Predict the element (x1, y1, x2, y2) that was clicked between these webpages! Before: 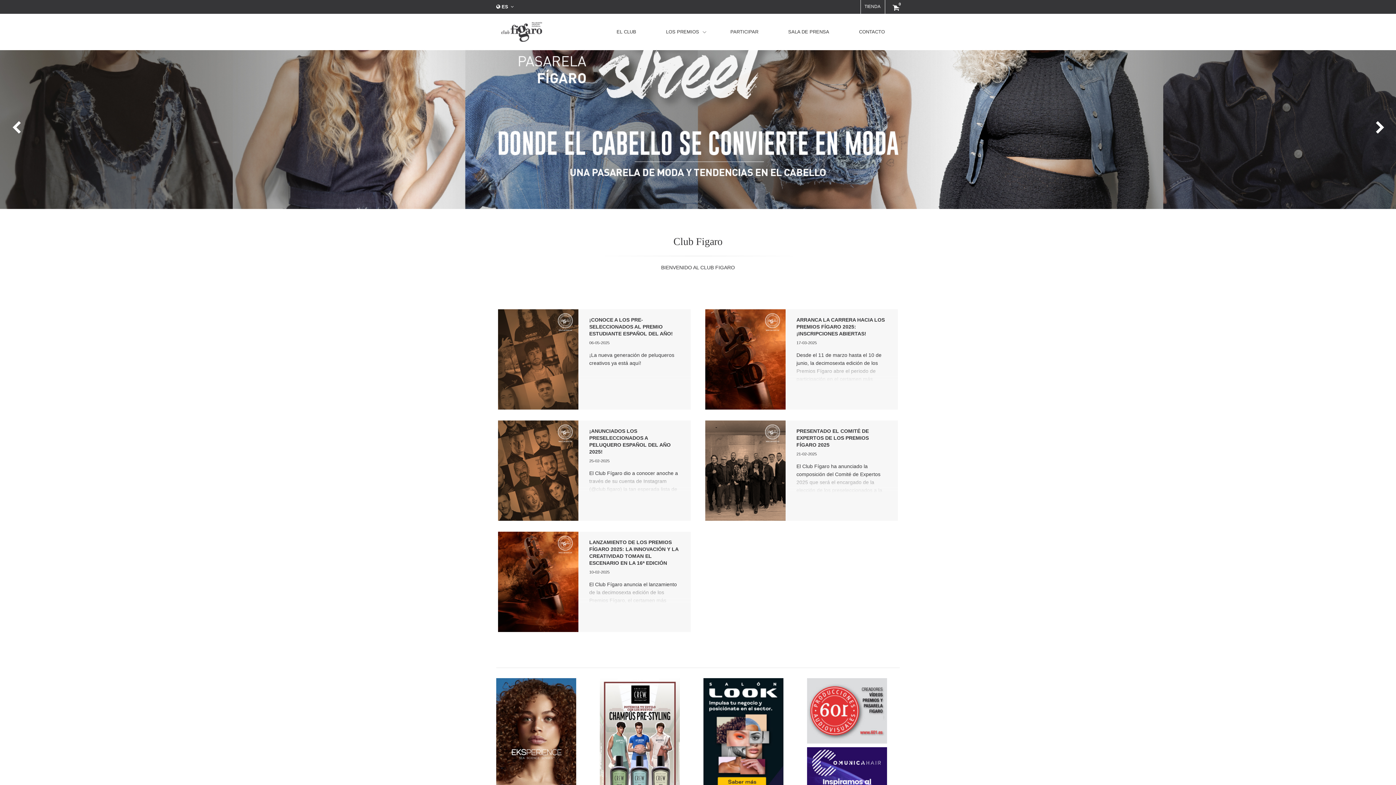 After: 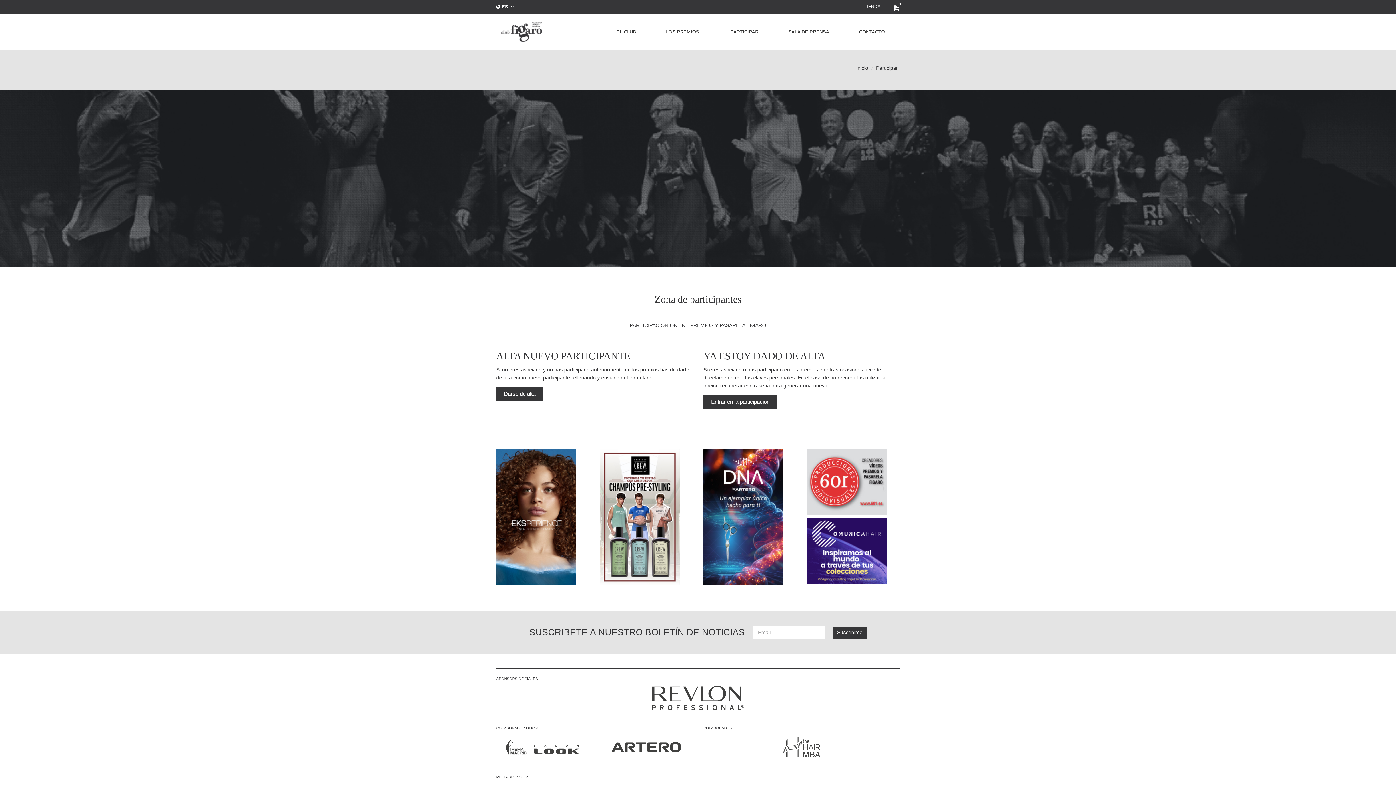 Action: label: PARTICIPAR bbox: (717, 13, 771, 50)